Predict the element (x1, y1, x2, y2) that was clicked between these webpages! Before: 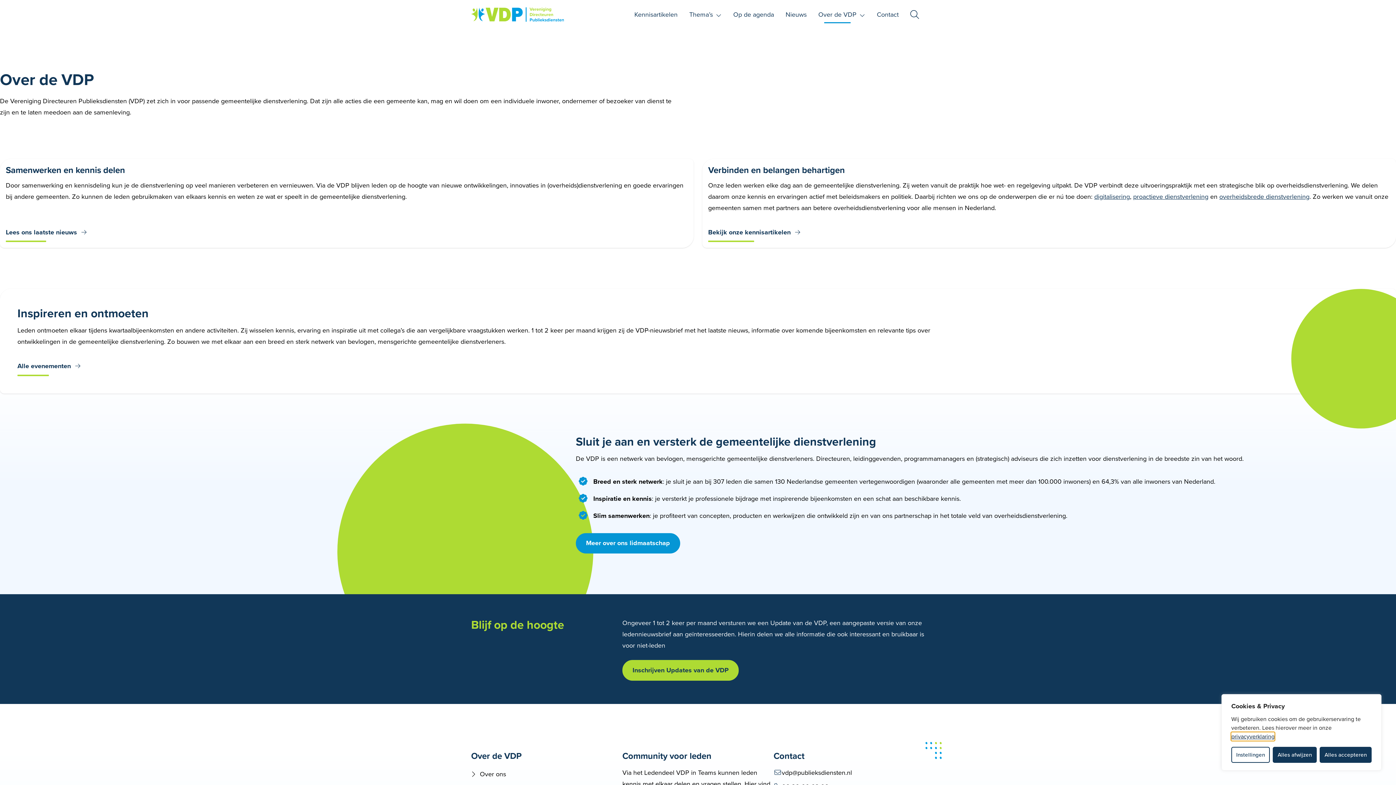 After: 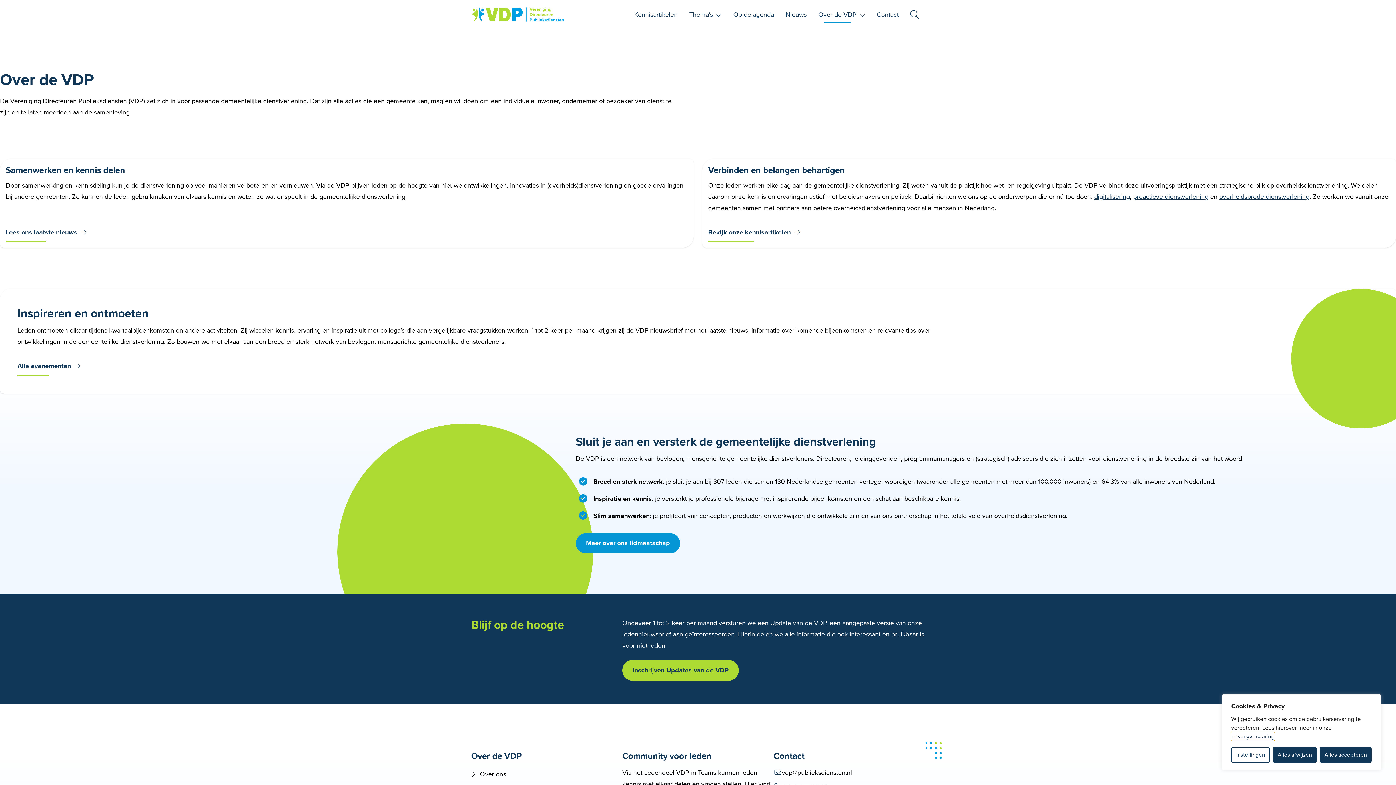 Action: bbox: (1231, 732, 1274, 741) label: privacyverklaring